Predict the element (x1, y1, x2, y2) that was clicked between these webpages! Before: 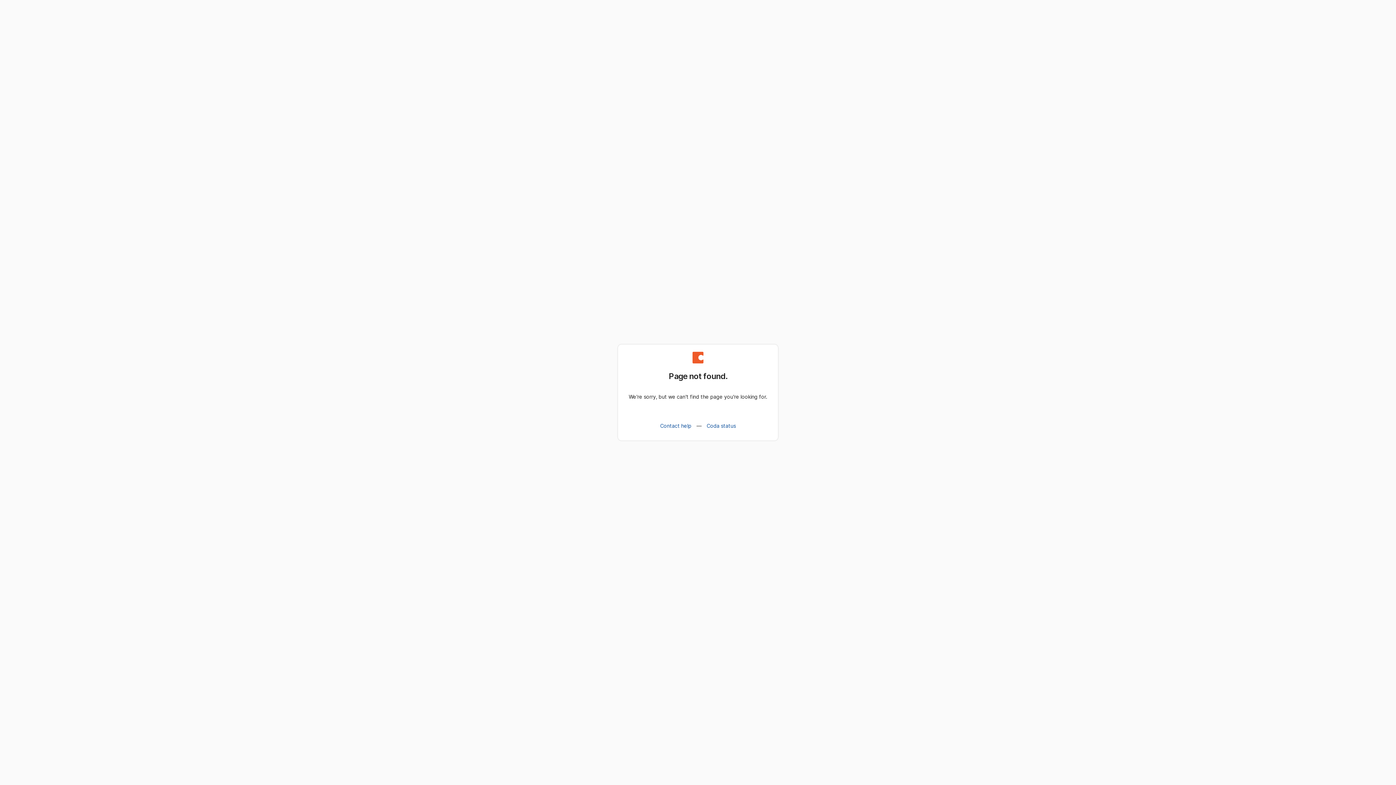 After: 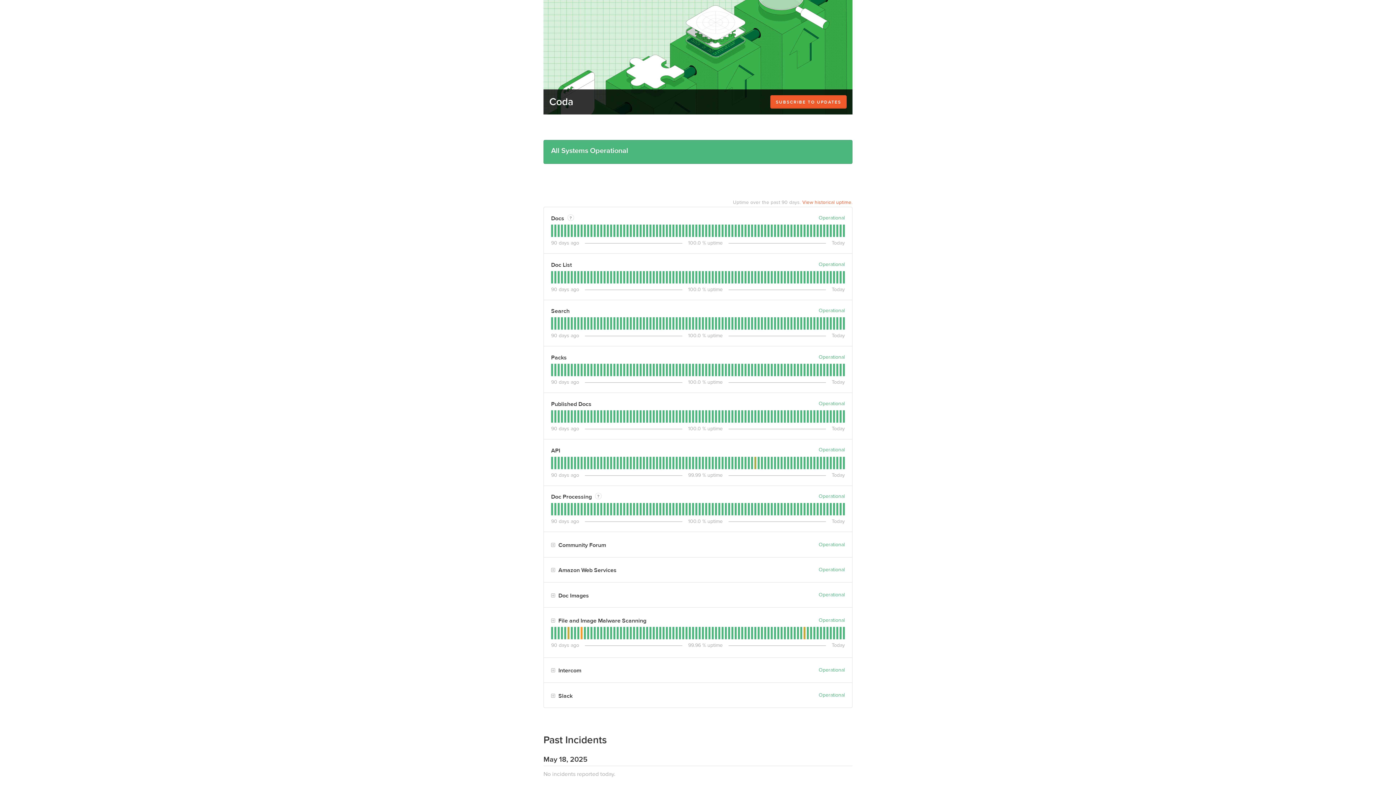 Action: label: Coda status bbox: (703, 419, 739, 432)